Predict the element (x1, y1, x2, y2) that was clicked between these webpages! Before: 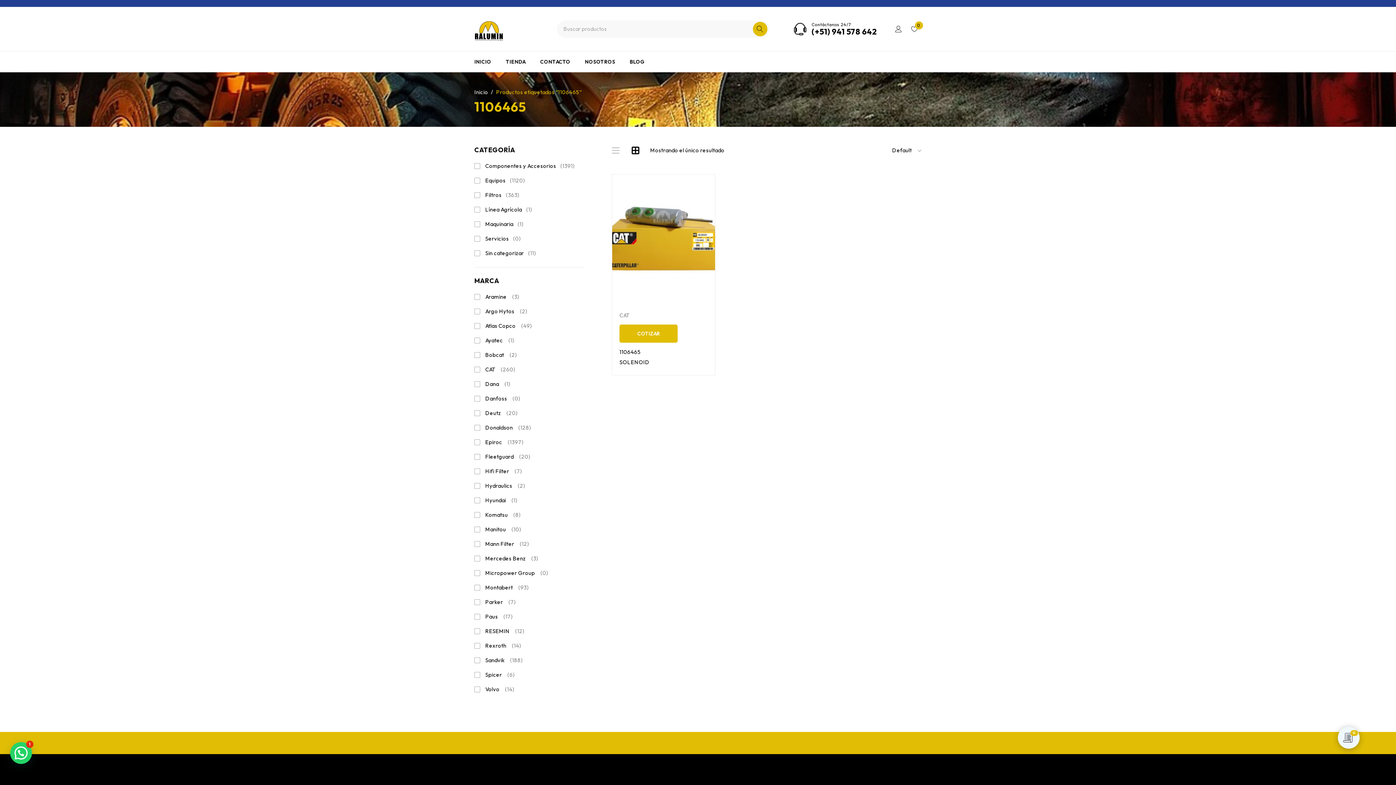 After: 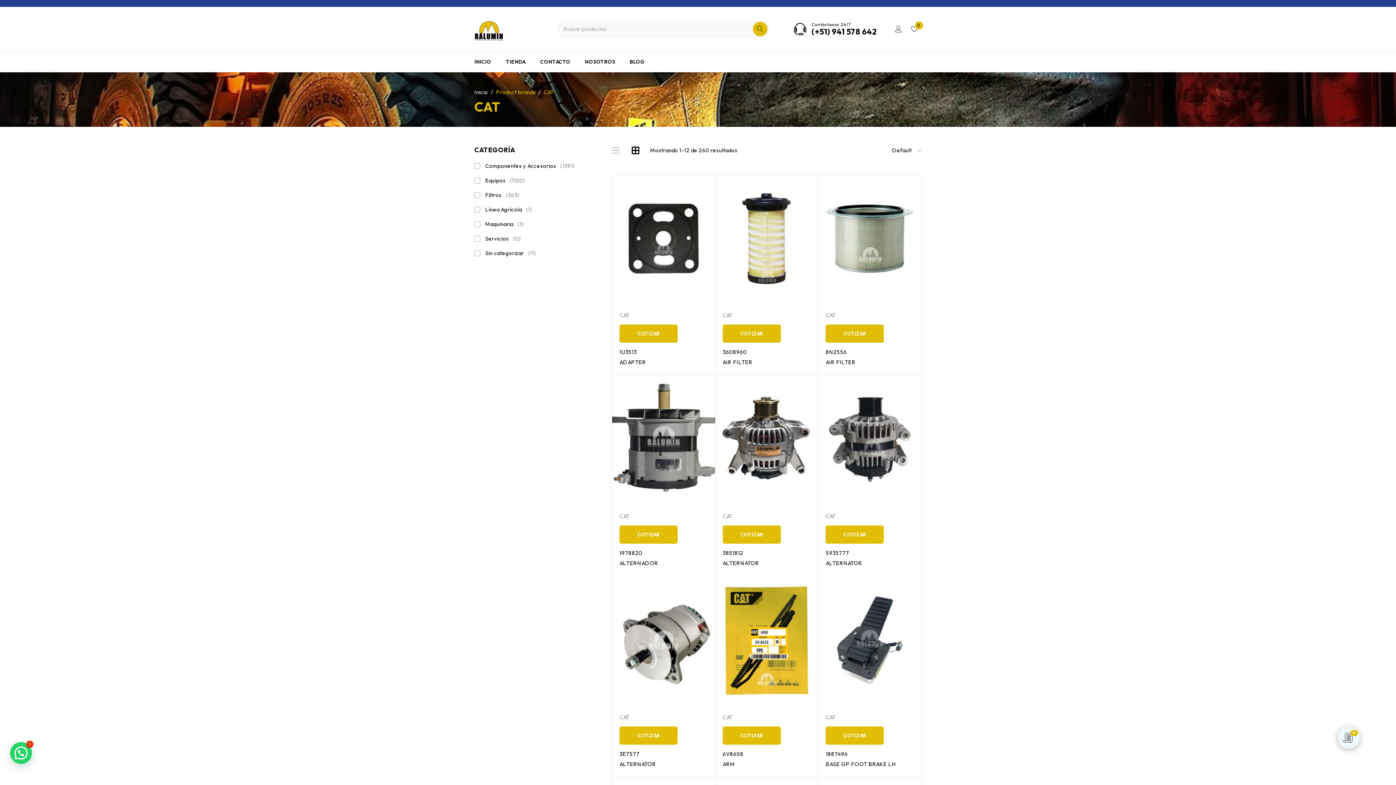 Action: label: CAT bbox: (619, 311, 629, 319)